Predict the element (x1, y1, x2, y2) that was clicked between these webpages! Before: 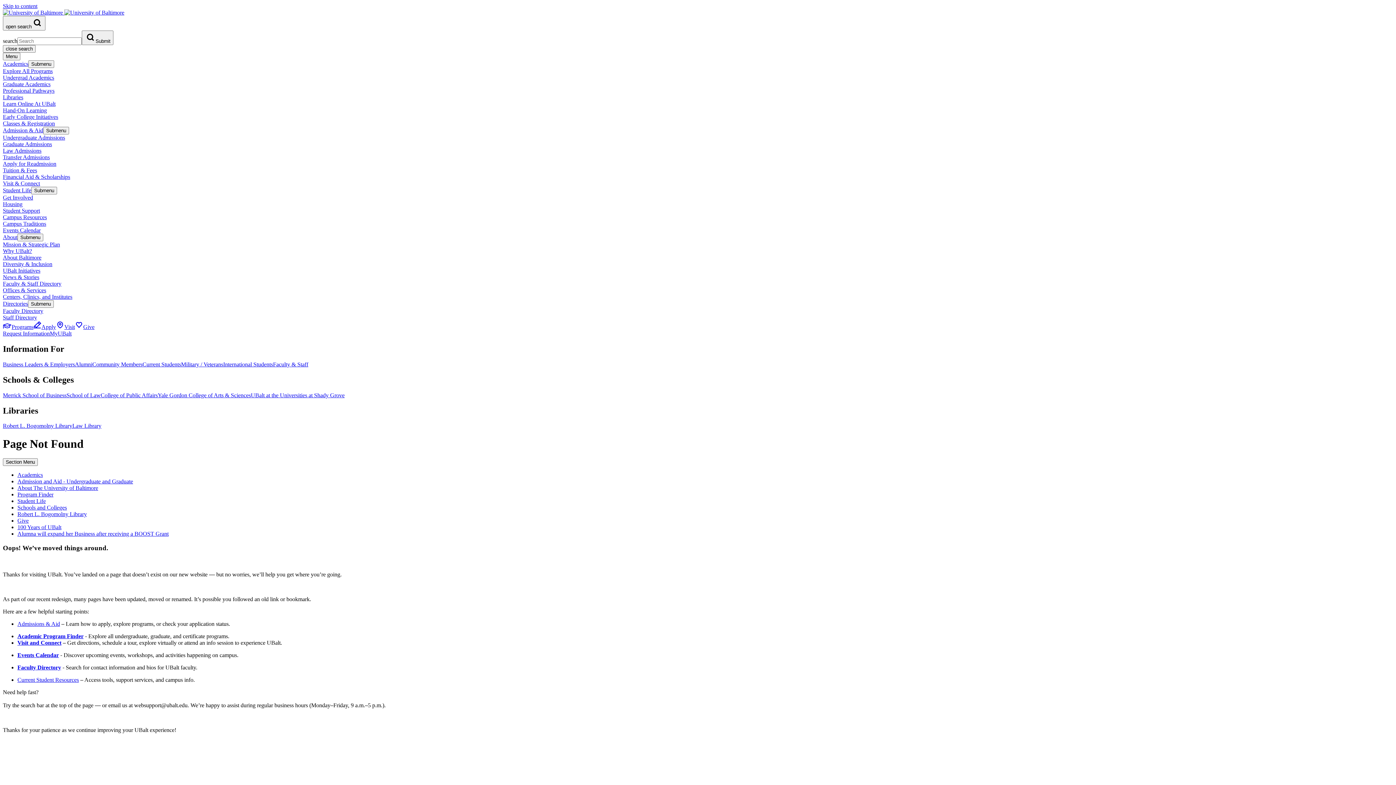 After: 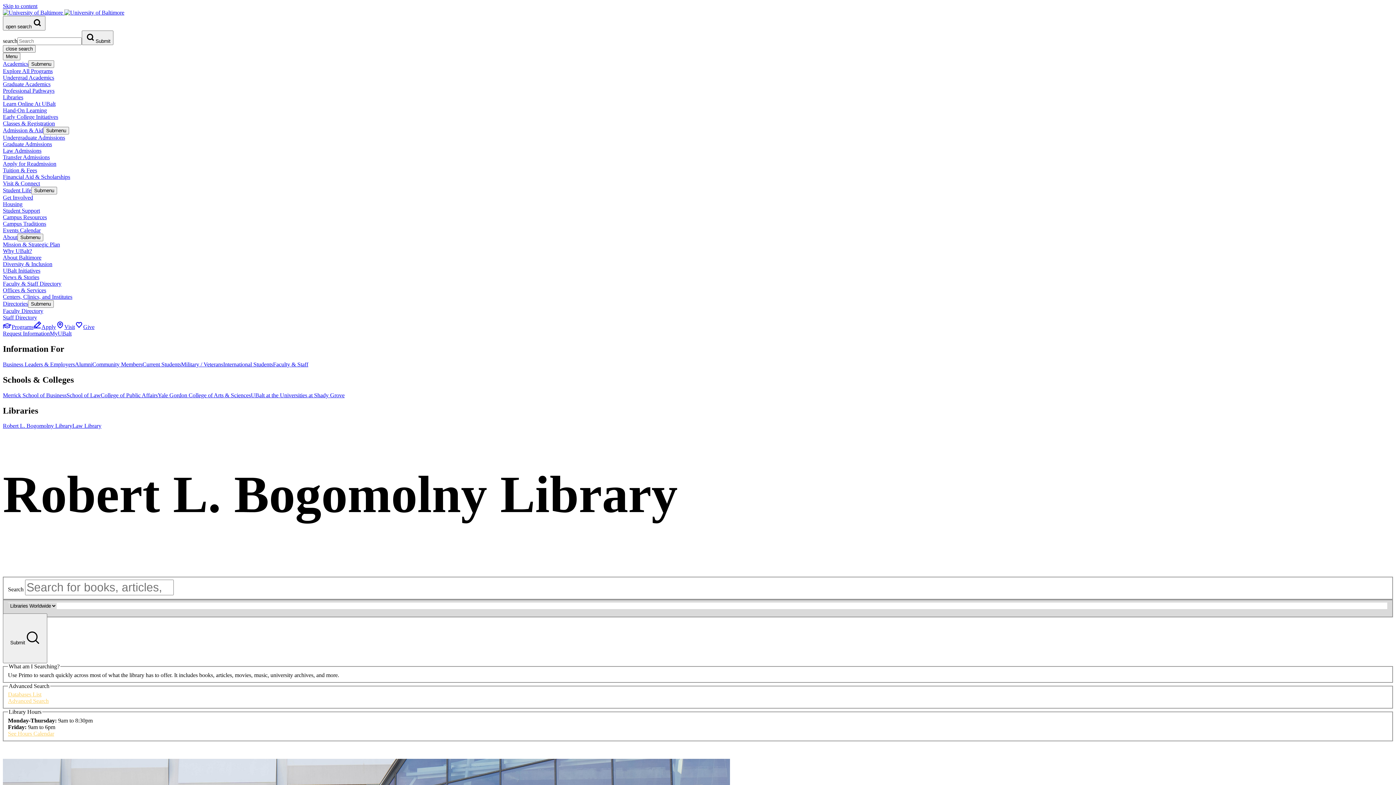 Action: label: Robert L. Bogomolny Library bbox: (17, 511, 86, 517)